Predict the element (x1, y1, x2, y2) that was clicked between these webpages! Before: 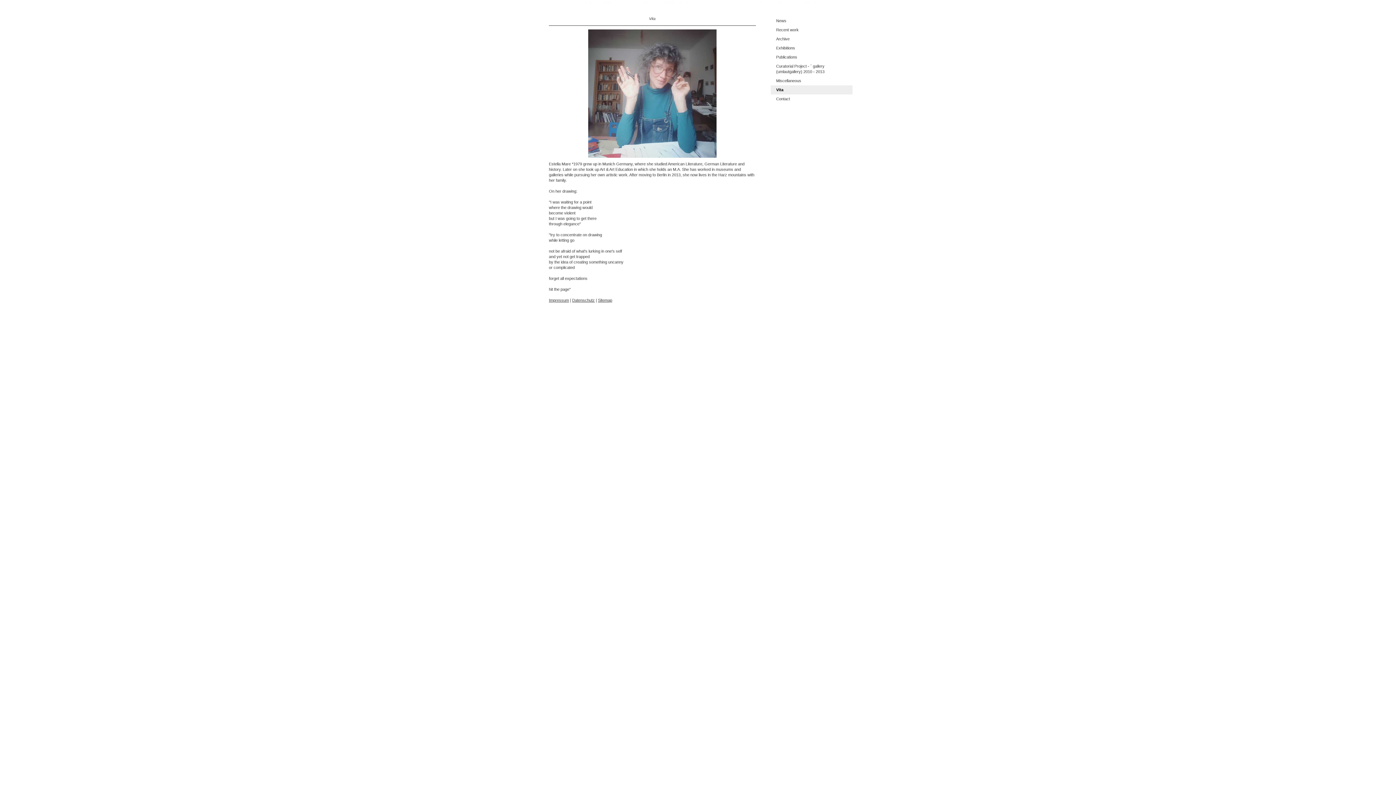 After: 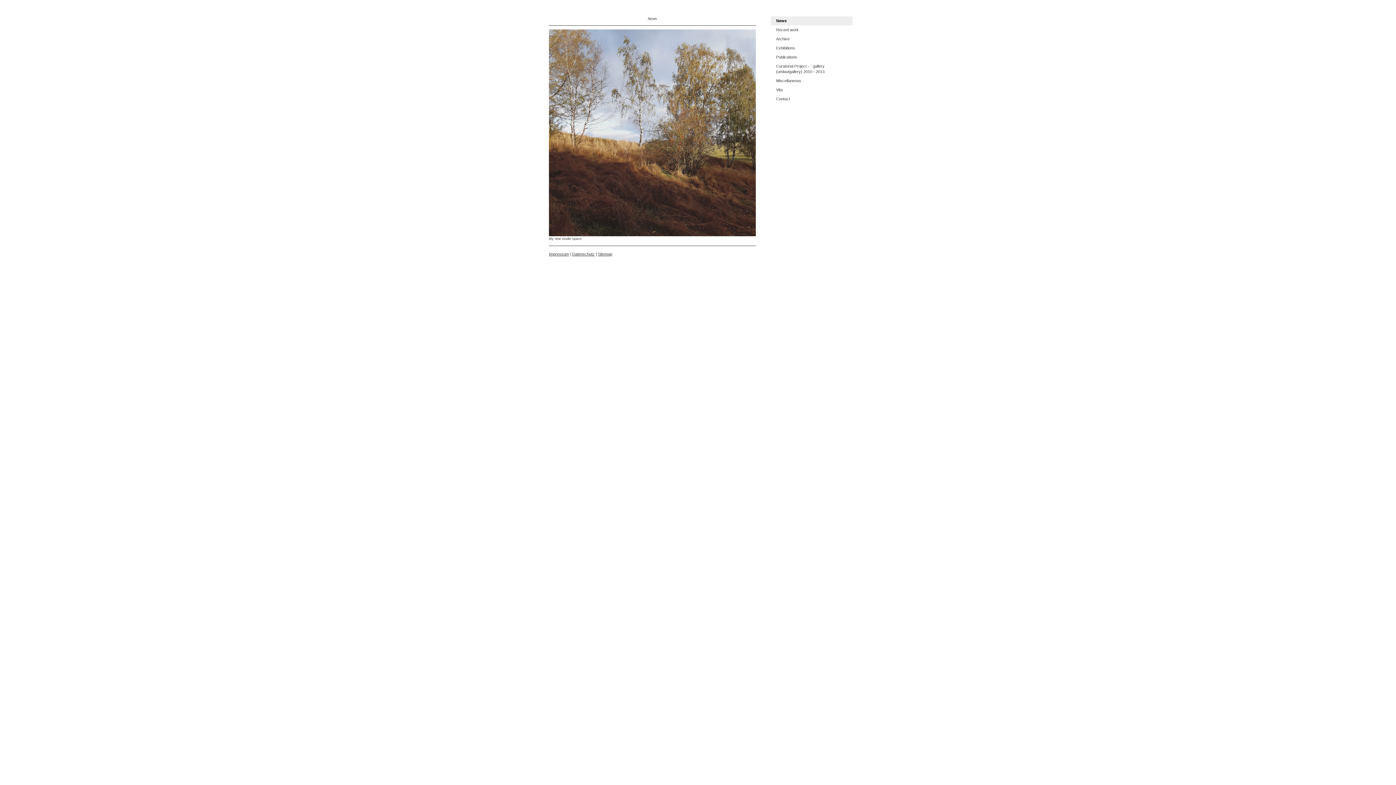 Action: label: News bbox: (770, 16, 852, 25)